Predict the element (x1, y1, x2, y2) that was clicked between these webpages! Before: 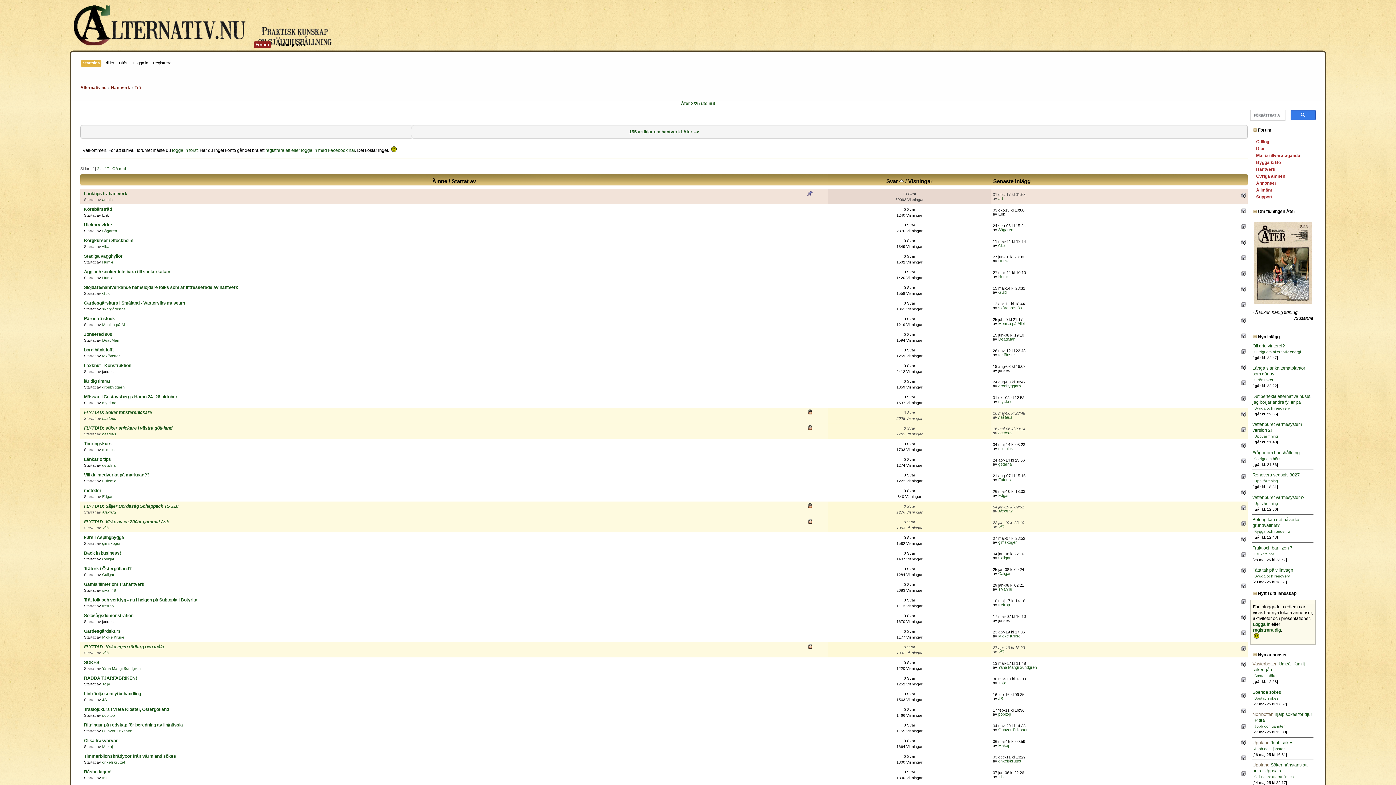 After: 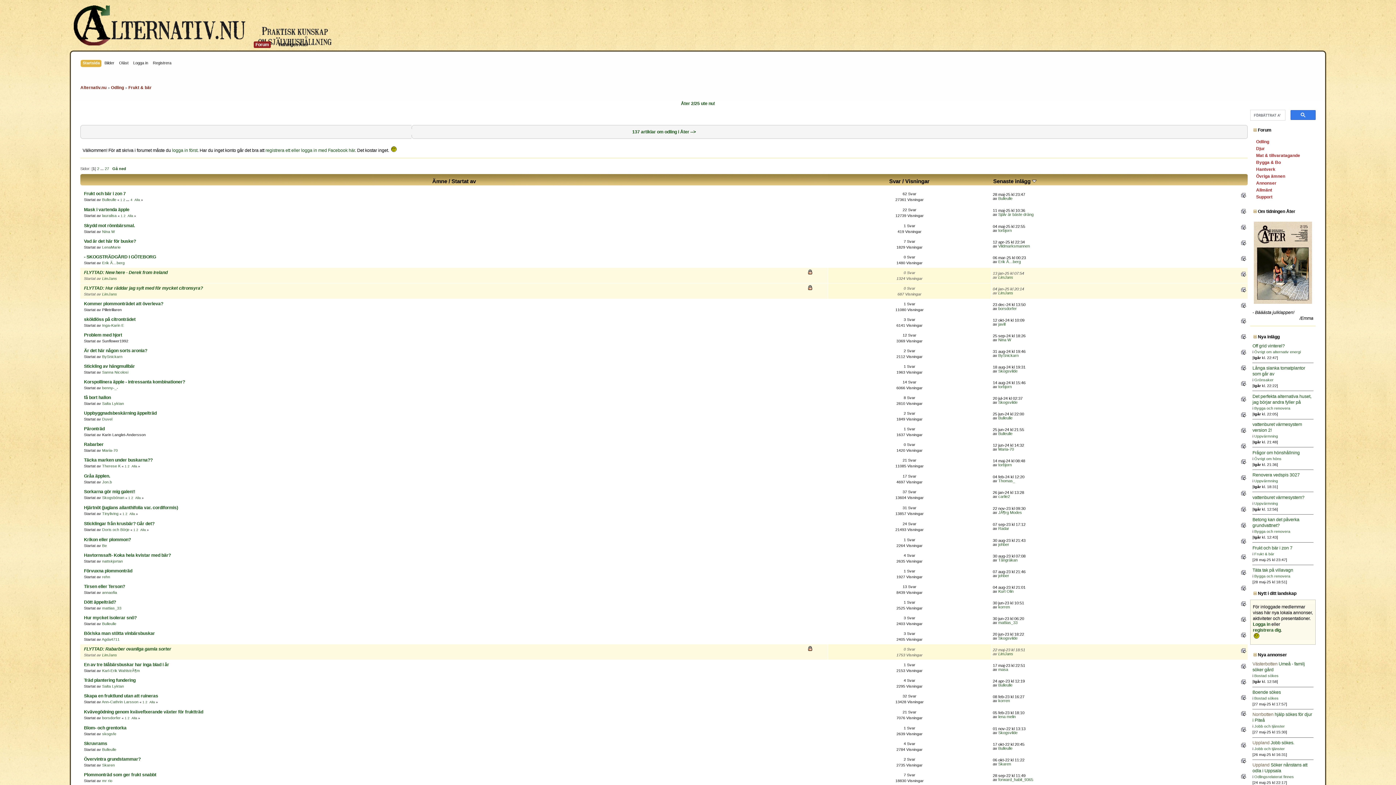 Action: bbox: (1254, 551, 1274, 556) label: Frukt & bär